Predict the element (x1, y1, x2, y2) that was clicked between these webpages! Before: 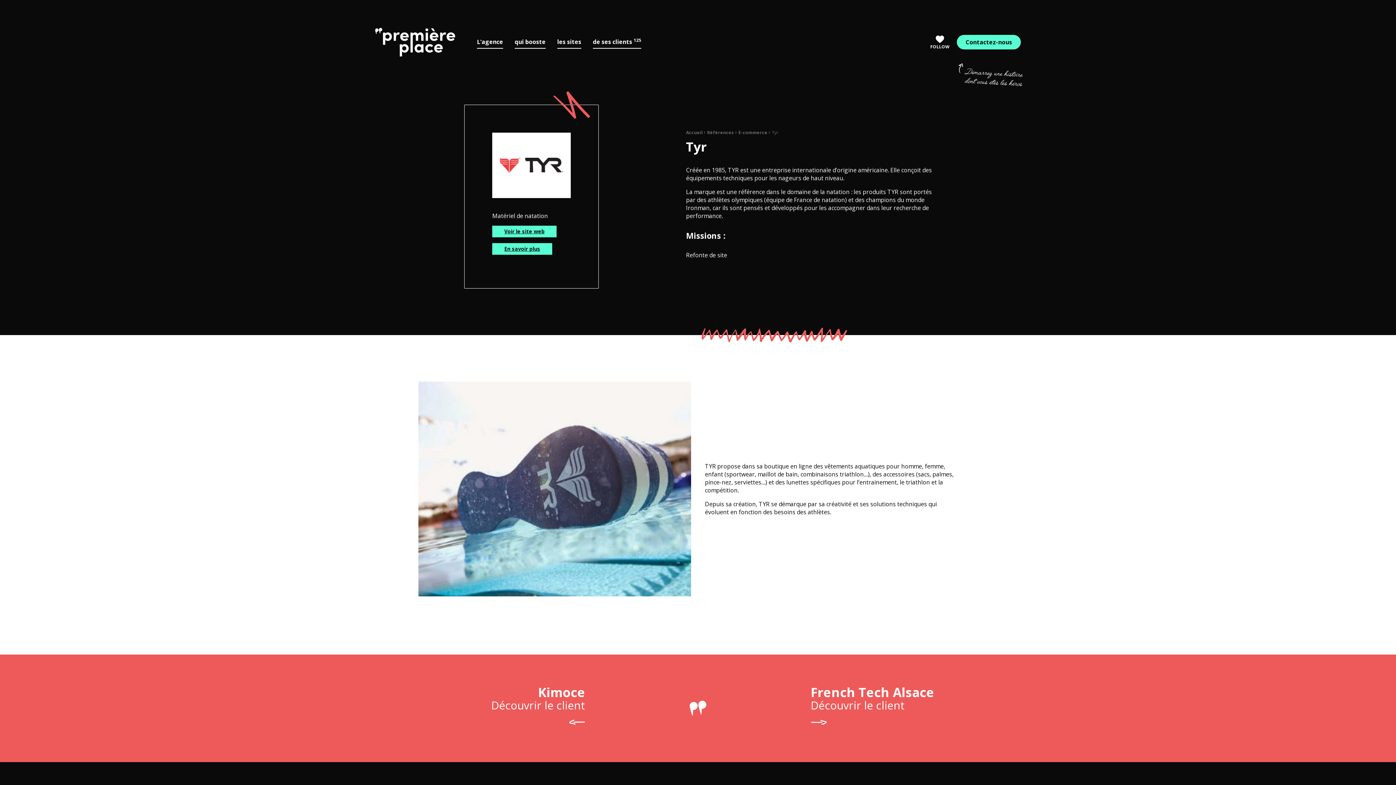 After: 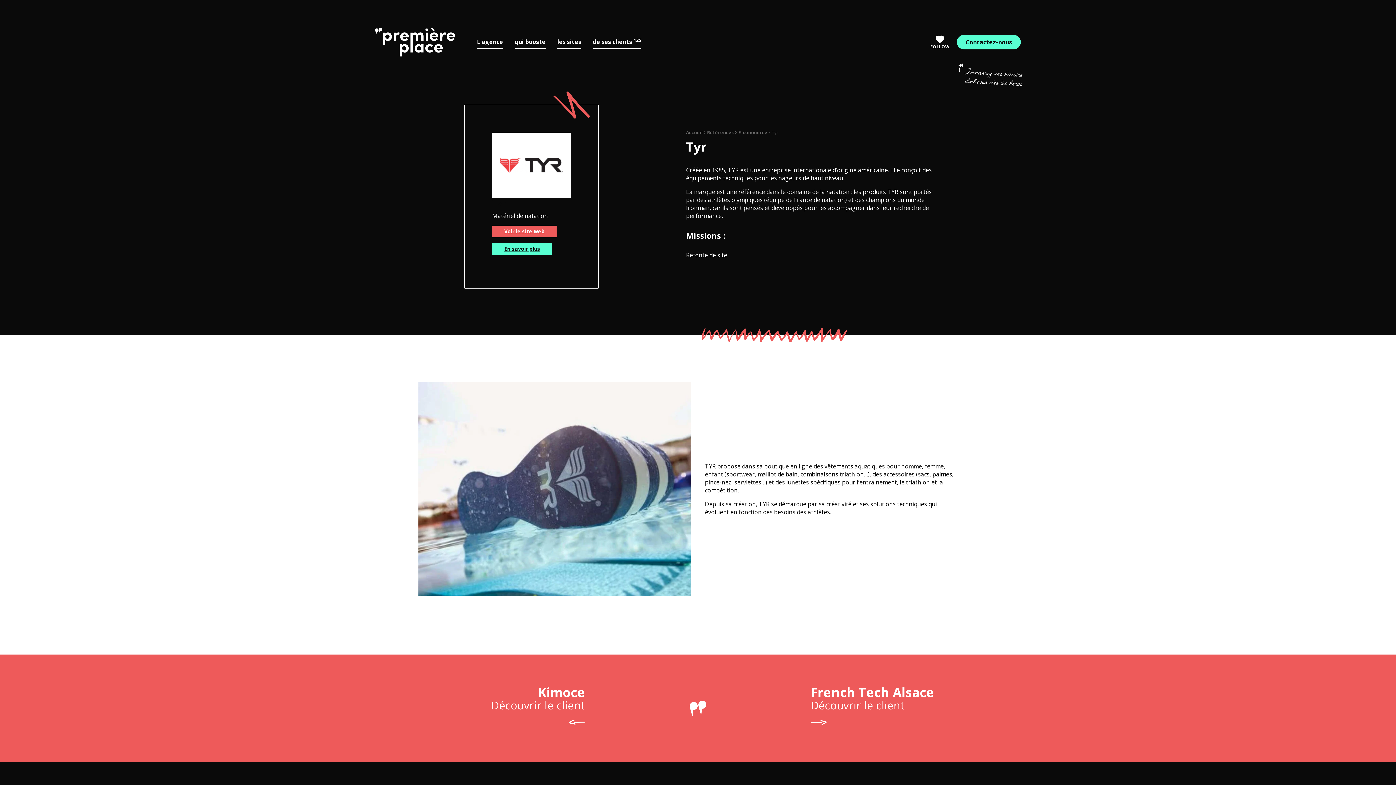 Action: bbox: (492, 225, 556, 237) label: Voir le site web